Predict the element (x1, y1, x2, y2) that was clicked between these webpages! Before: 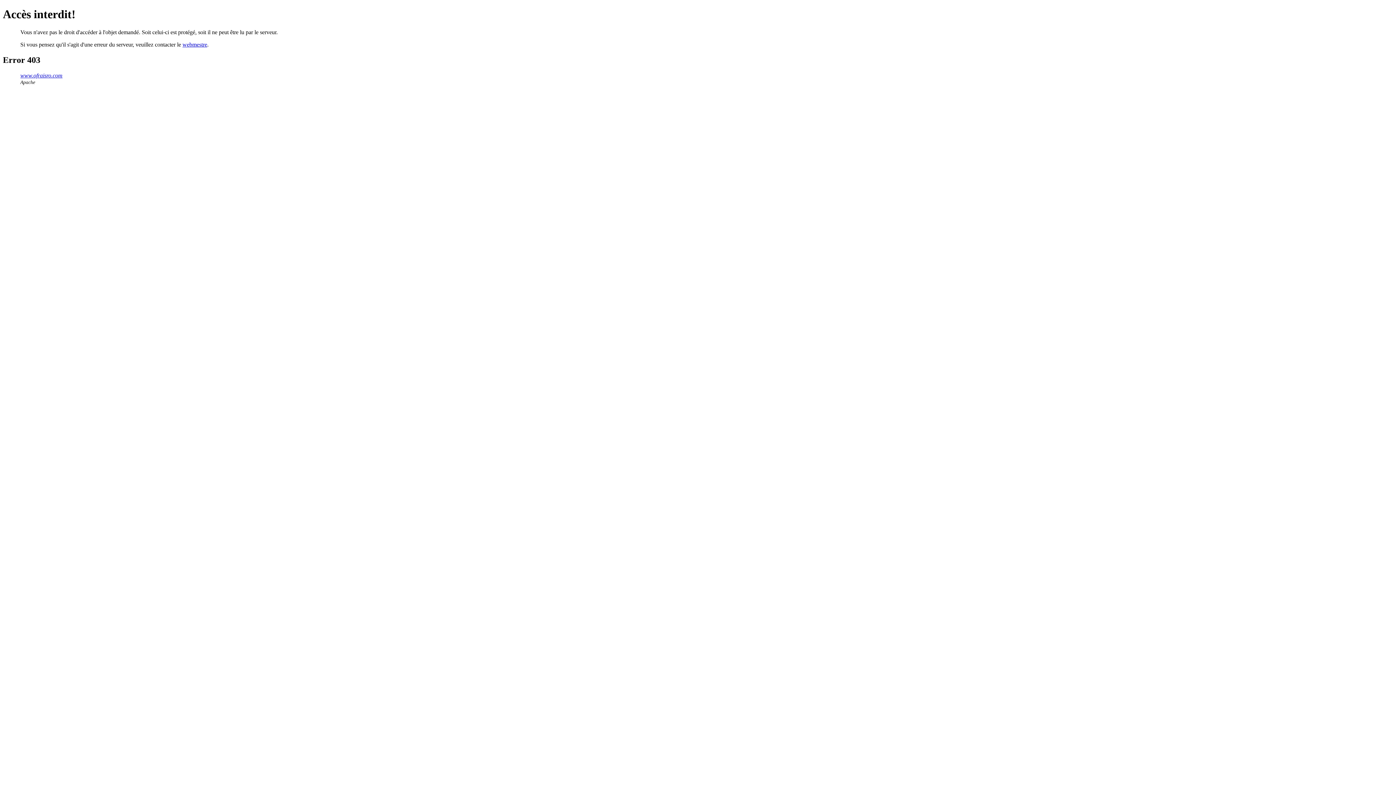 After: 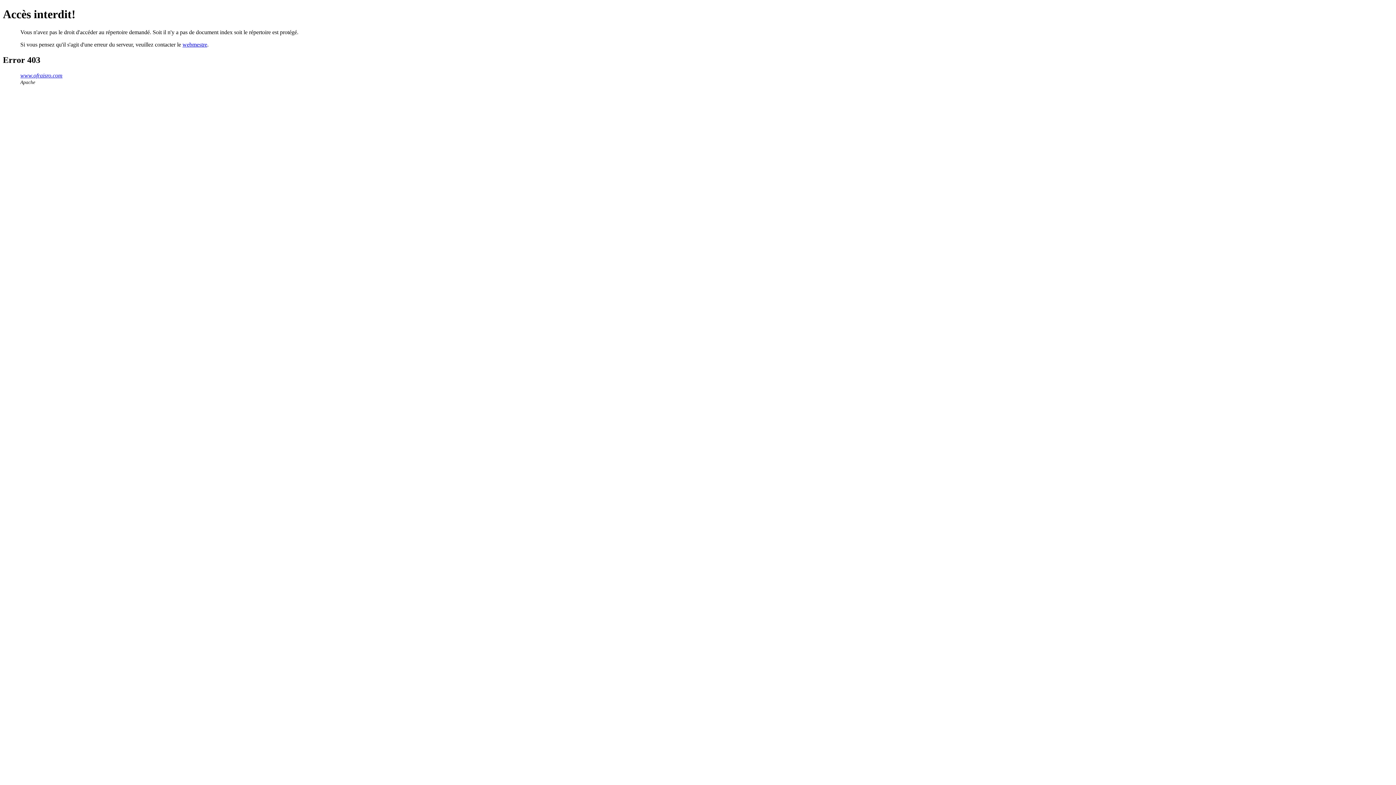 Action: label: www.ofraisro.com bbox: (20, 72, 62, 78)